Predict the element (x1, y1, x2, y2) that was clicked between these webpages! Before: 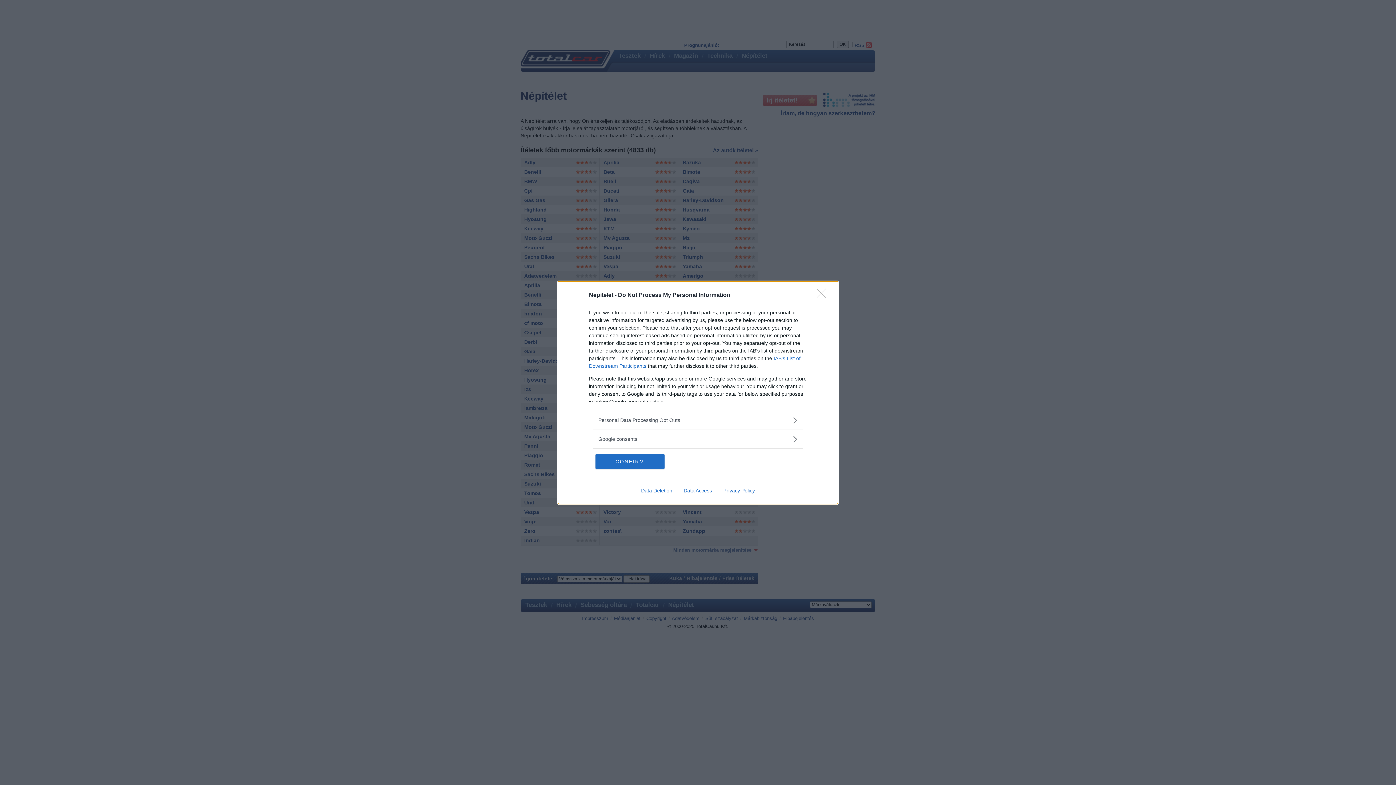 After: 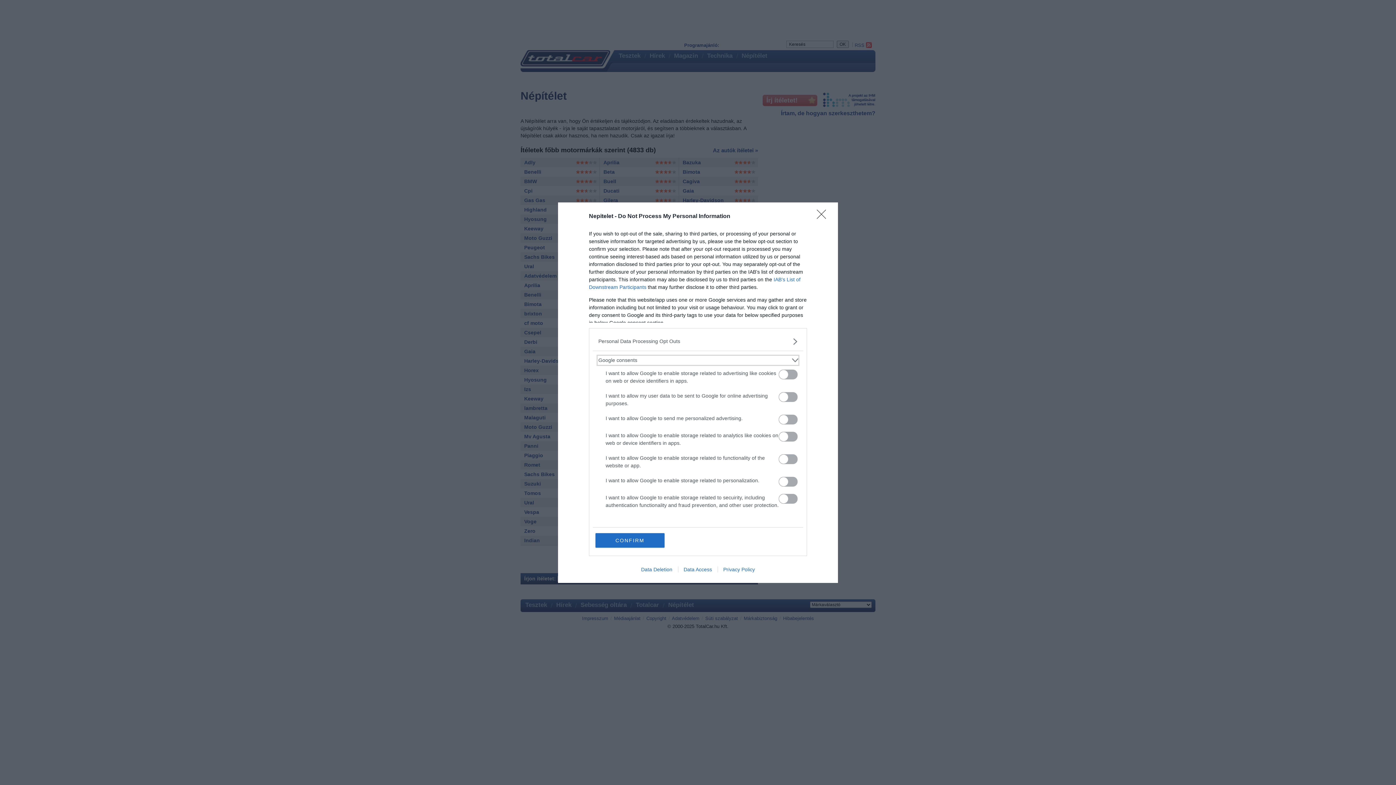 Action: label: Google consents bbox: (598, 435, 797, 443)